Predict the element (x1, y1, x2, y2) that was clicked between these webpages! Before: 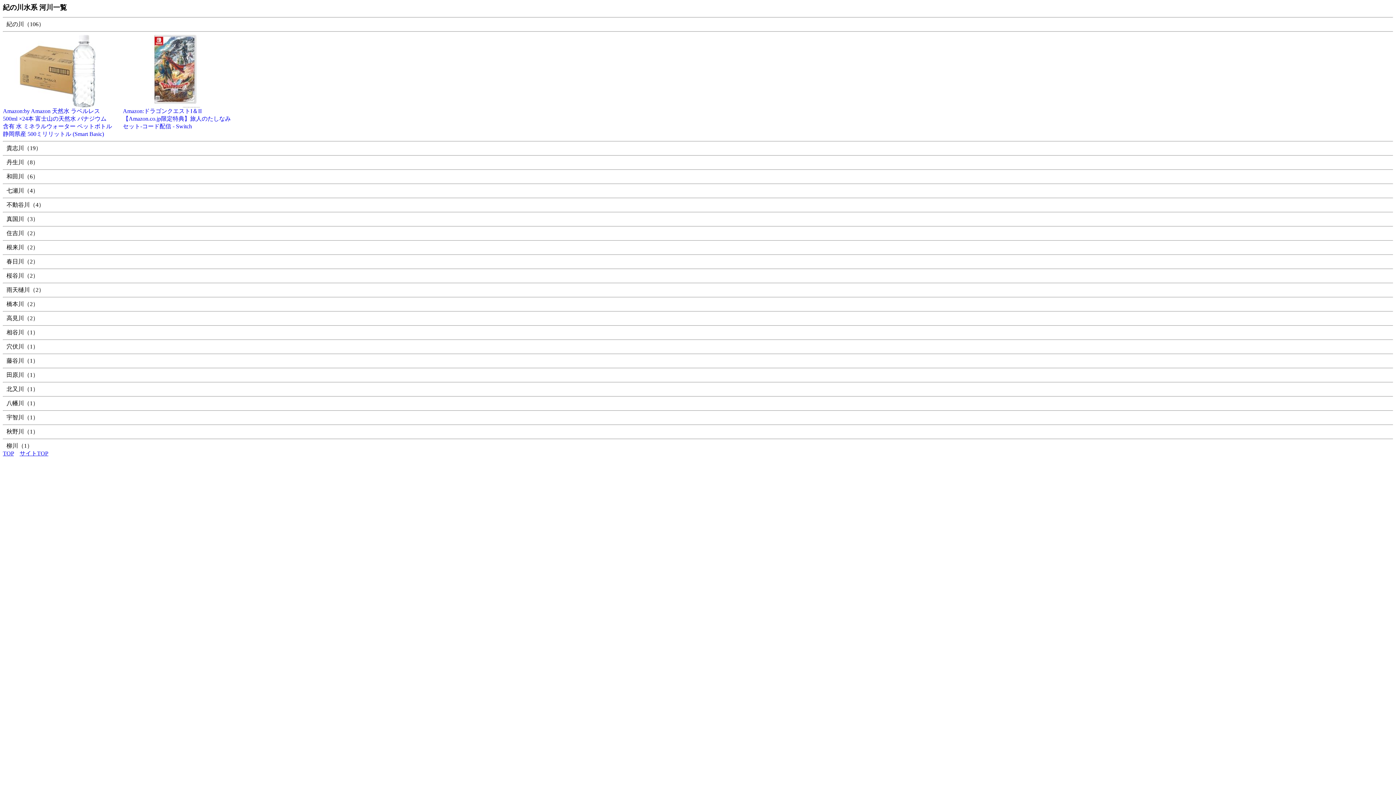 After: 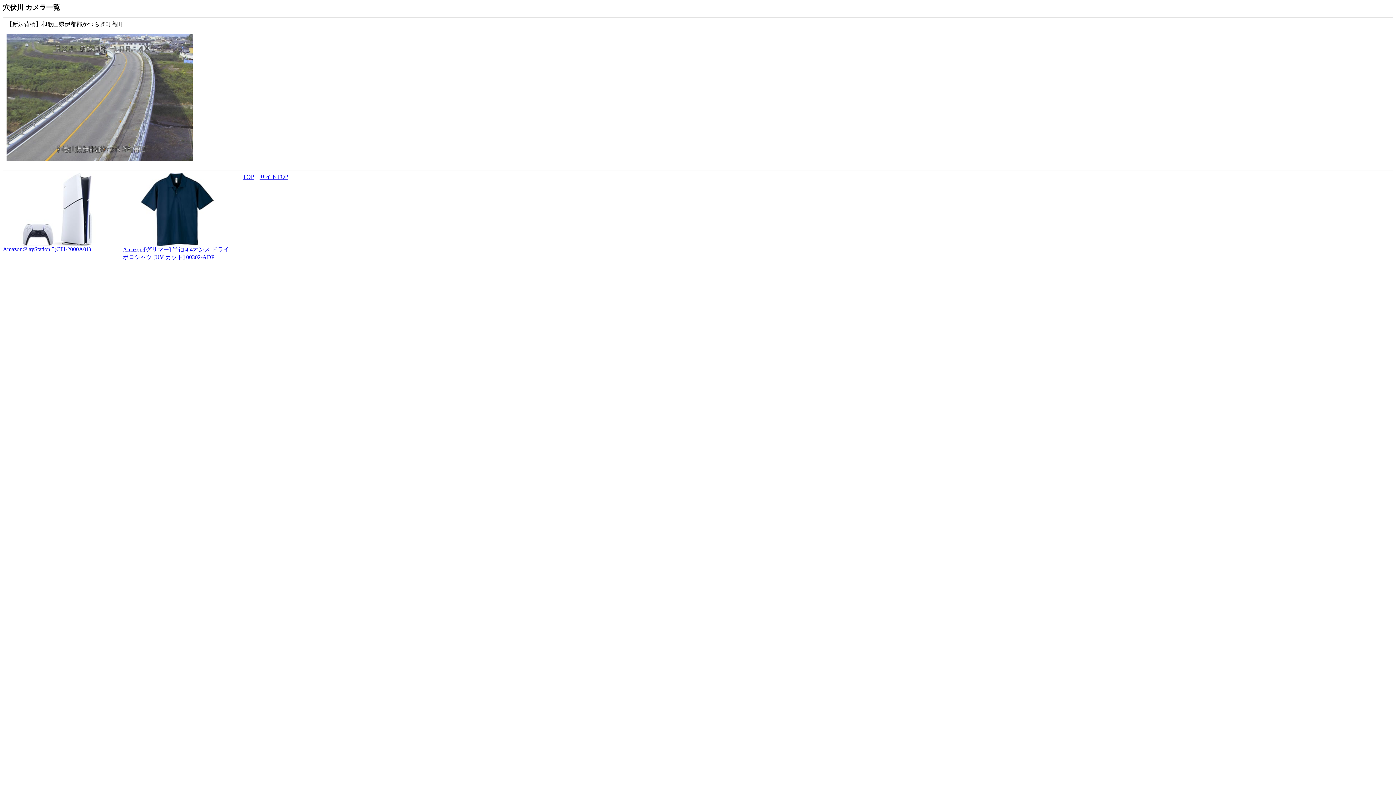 Action: bbox: (6, 343, 38, 349) label: 穴伏川（1）